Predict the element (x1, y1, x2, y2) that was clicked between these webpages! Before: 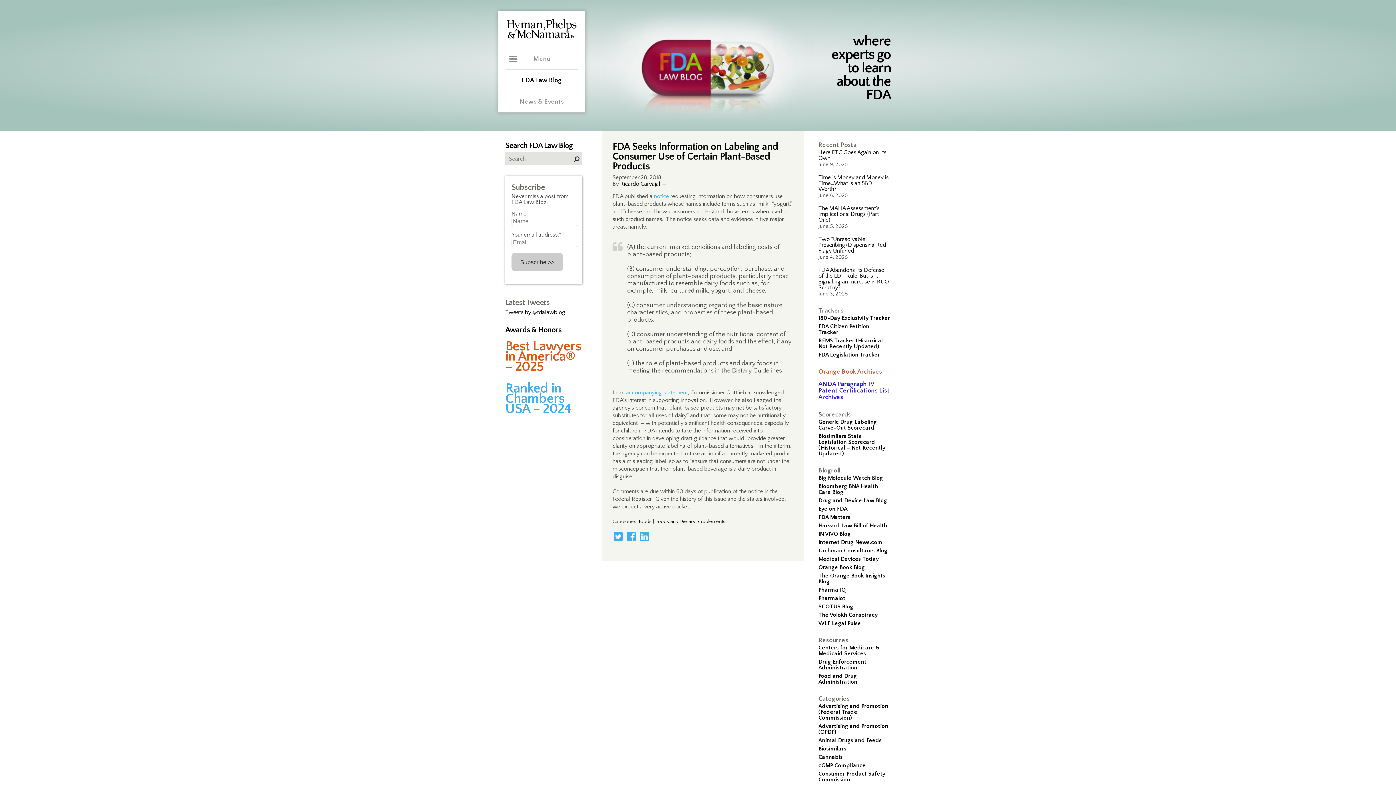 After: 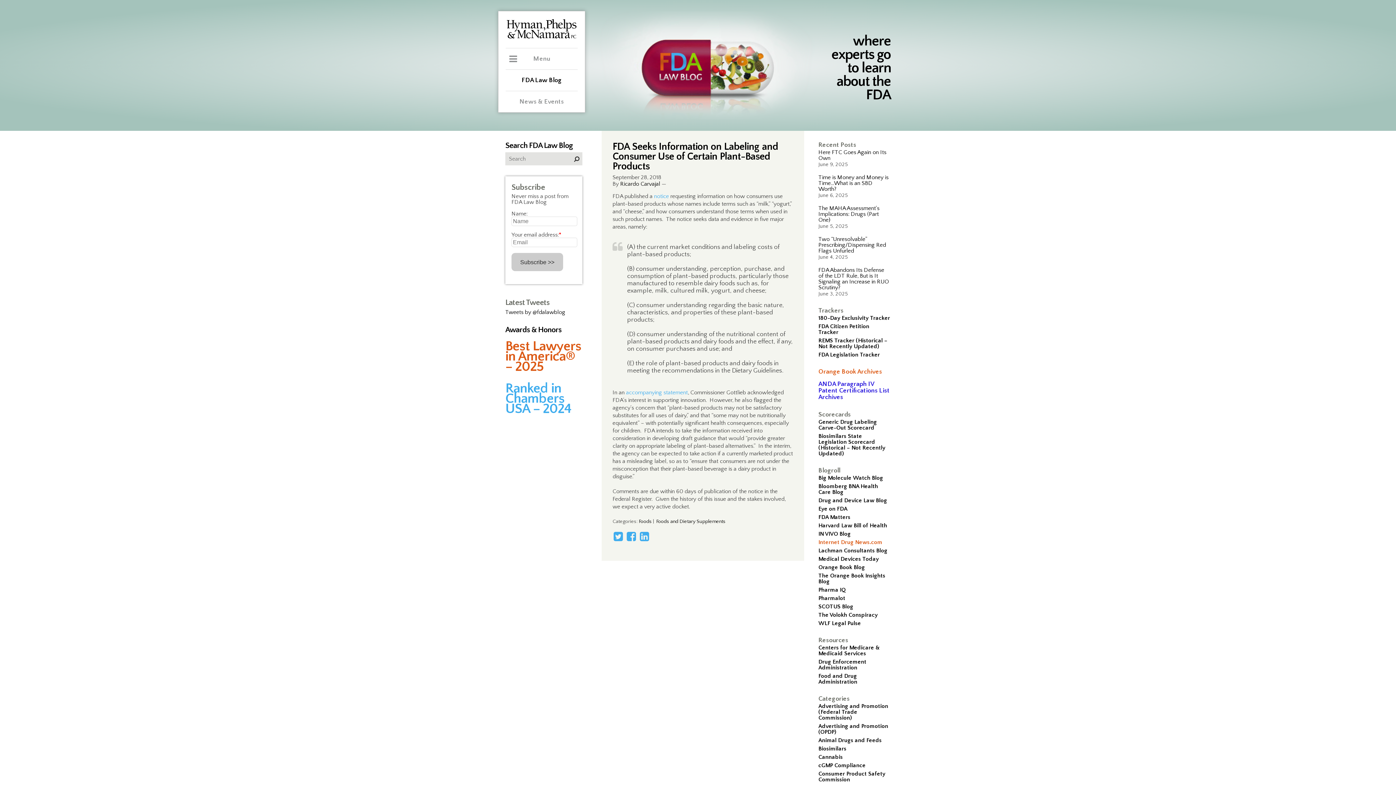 Action: bbox: (818, 539, 882, 545) label: Internet Drug News.com